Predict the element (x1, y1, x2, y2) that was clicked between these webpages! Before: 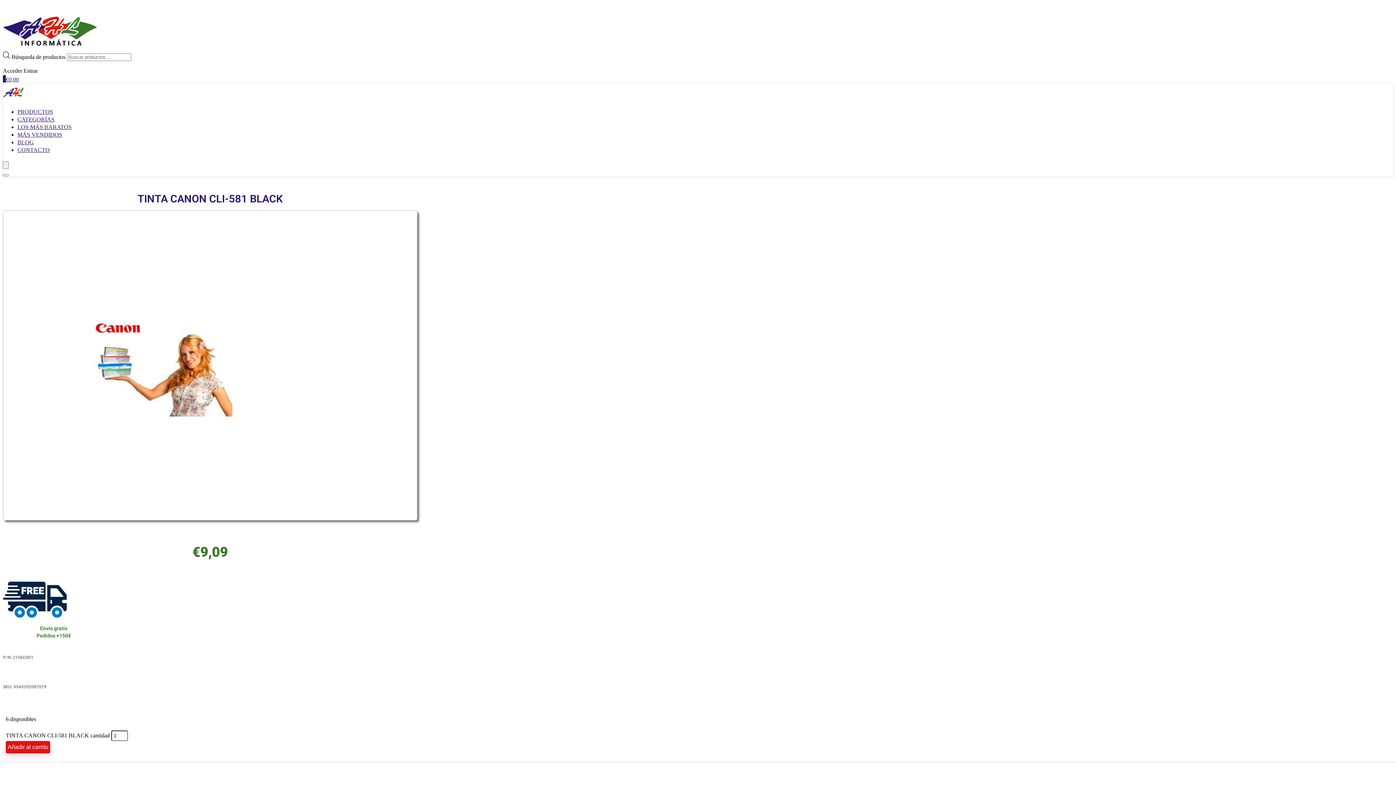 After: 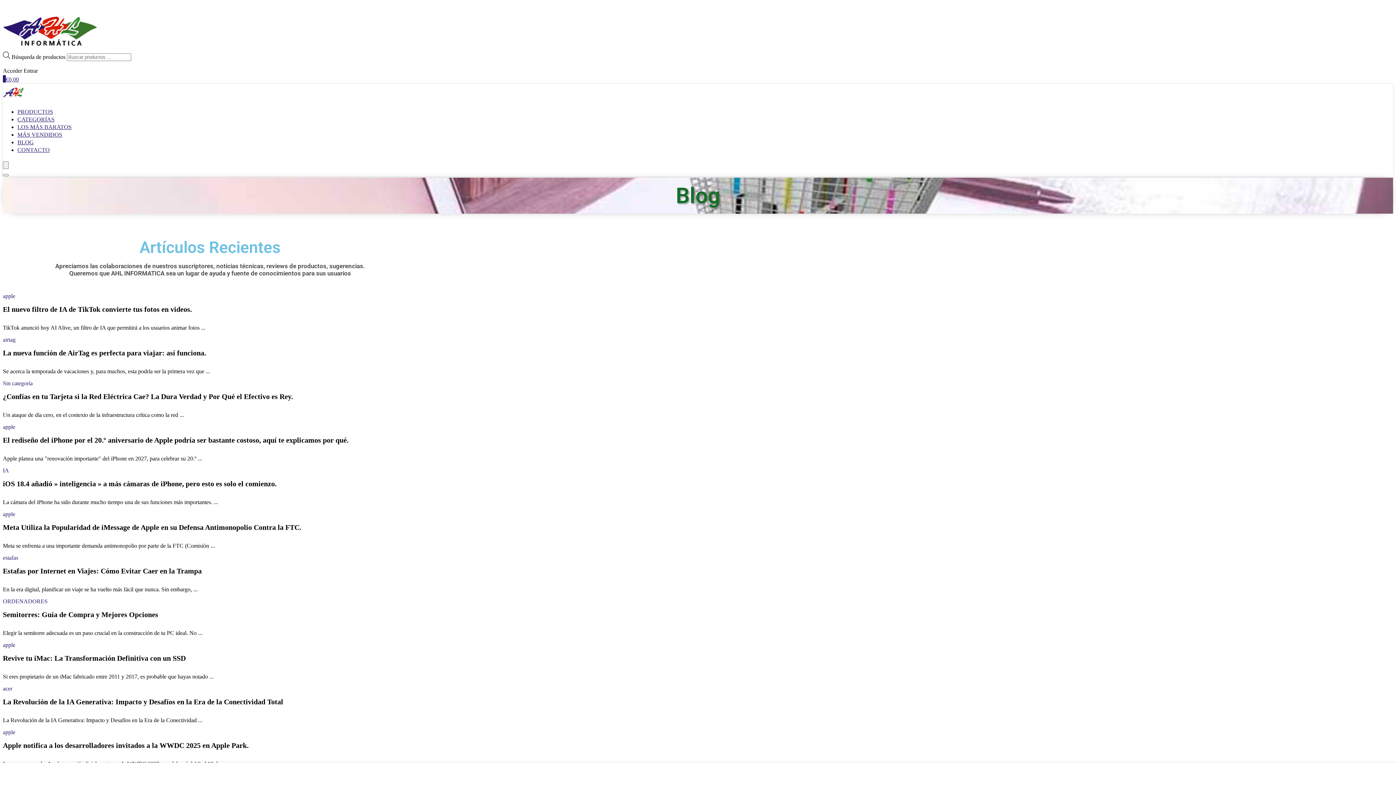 Action: label: BLOG bbox: (17, 138, 33, 145)